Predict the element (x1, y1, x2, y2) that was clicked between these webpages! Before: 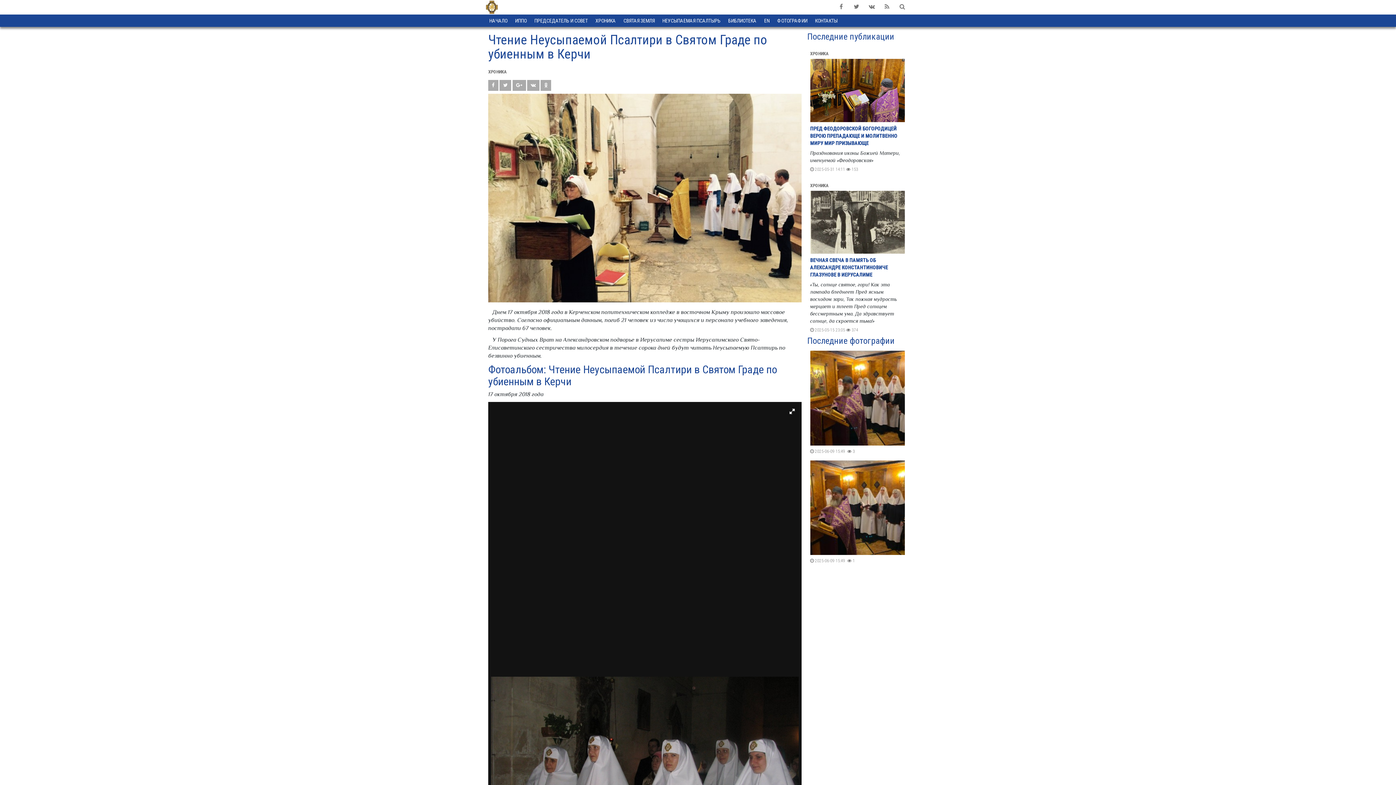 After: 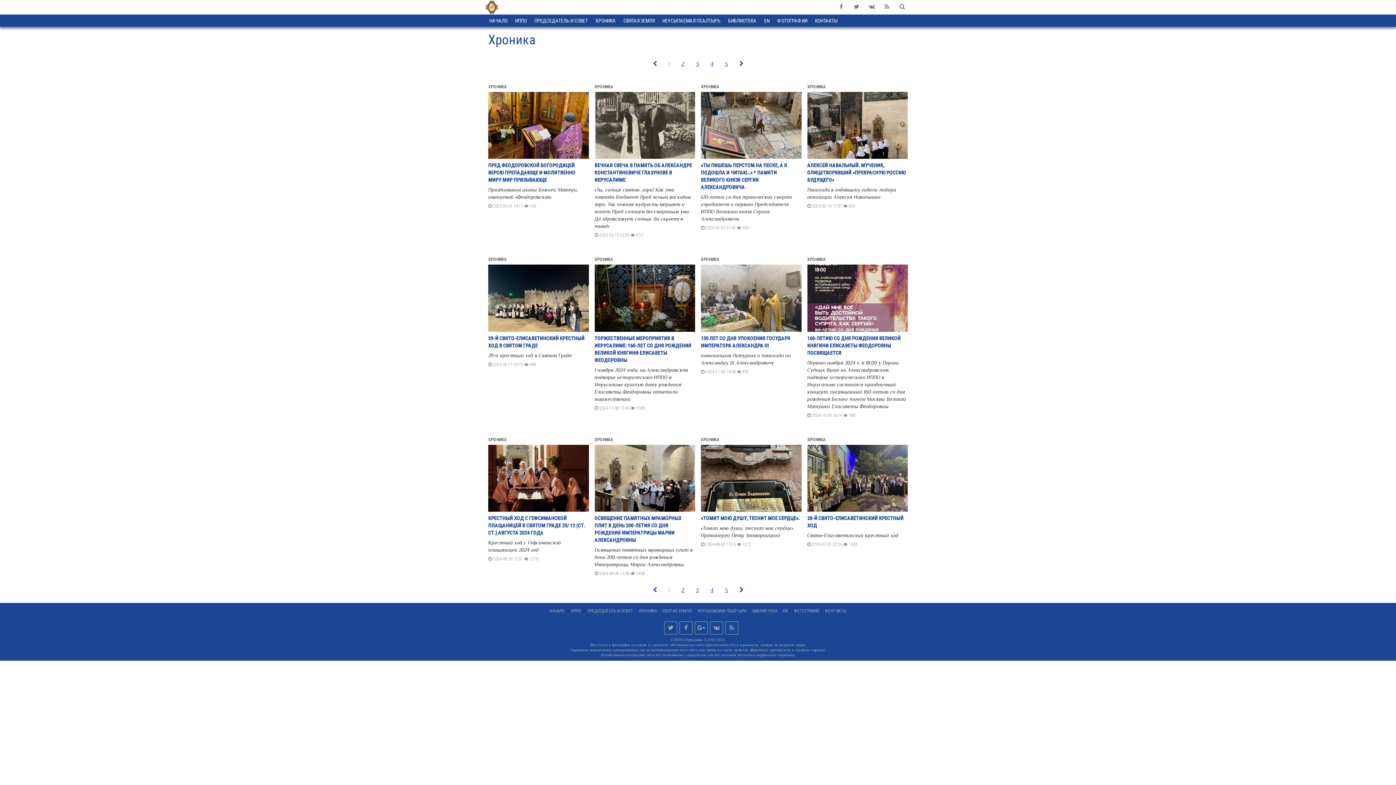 Action: label: ХРОНИКА bbox: (810, 51, 828, 56)